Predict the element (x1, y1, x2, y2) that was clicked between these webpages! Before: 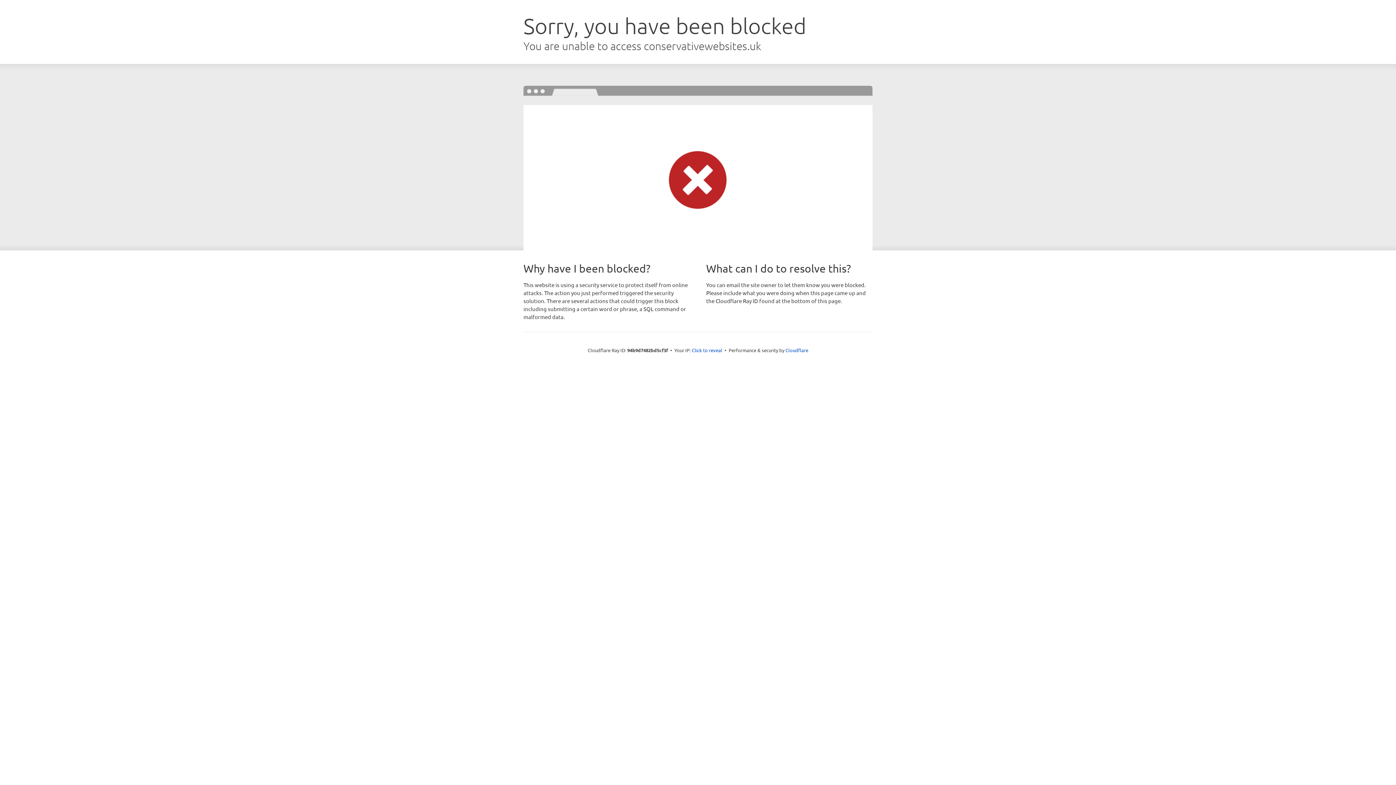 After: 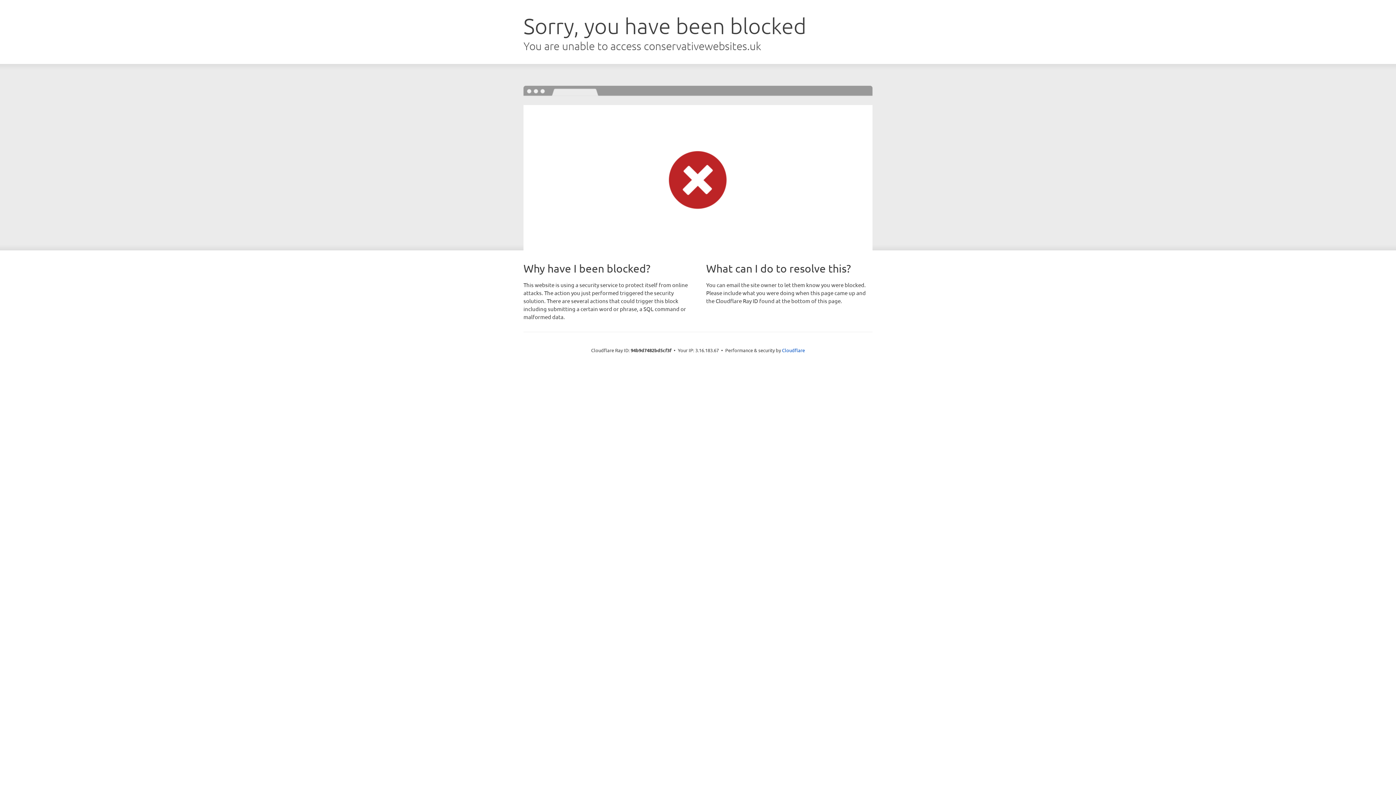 Action: bbox: (692, 346, 722, 353) label: Click to reveal